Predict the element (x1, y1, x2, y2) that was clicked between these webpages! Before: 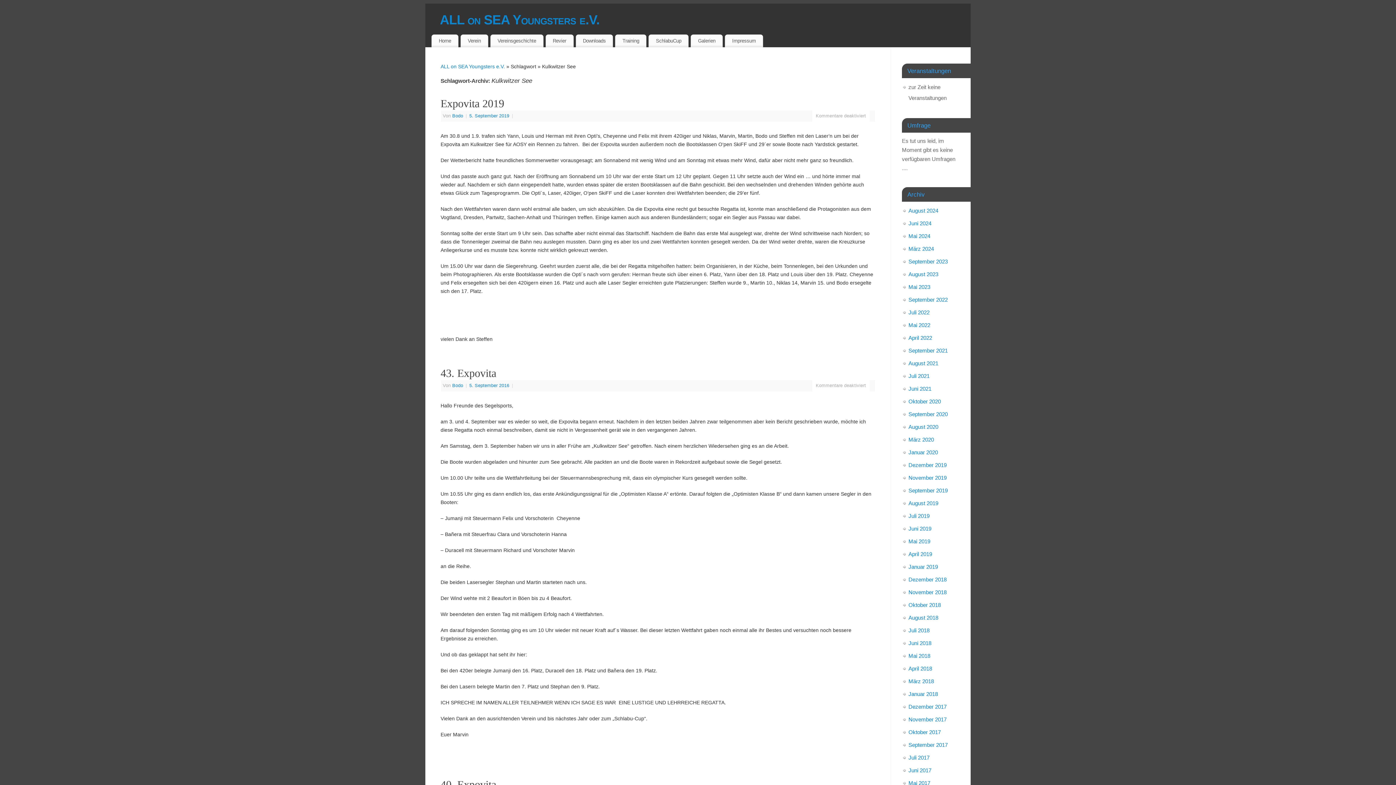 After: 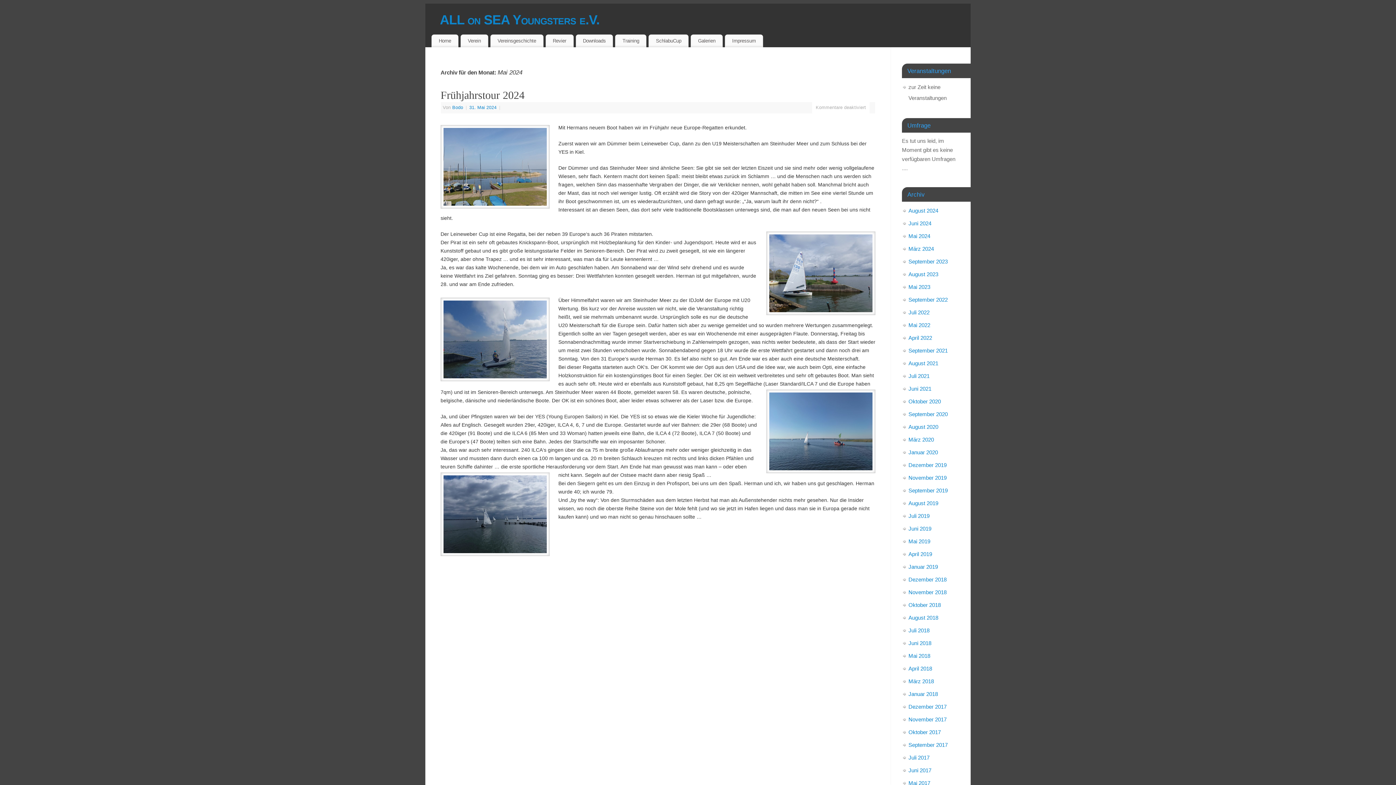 Action: label: Mai 2024 bbox: (908, 233, 930, 239)